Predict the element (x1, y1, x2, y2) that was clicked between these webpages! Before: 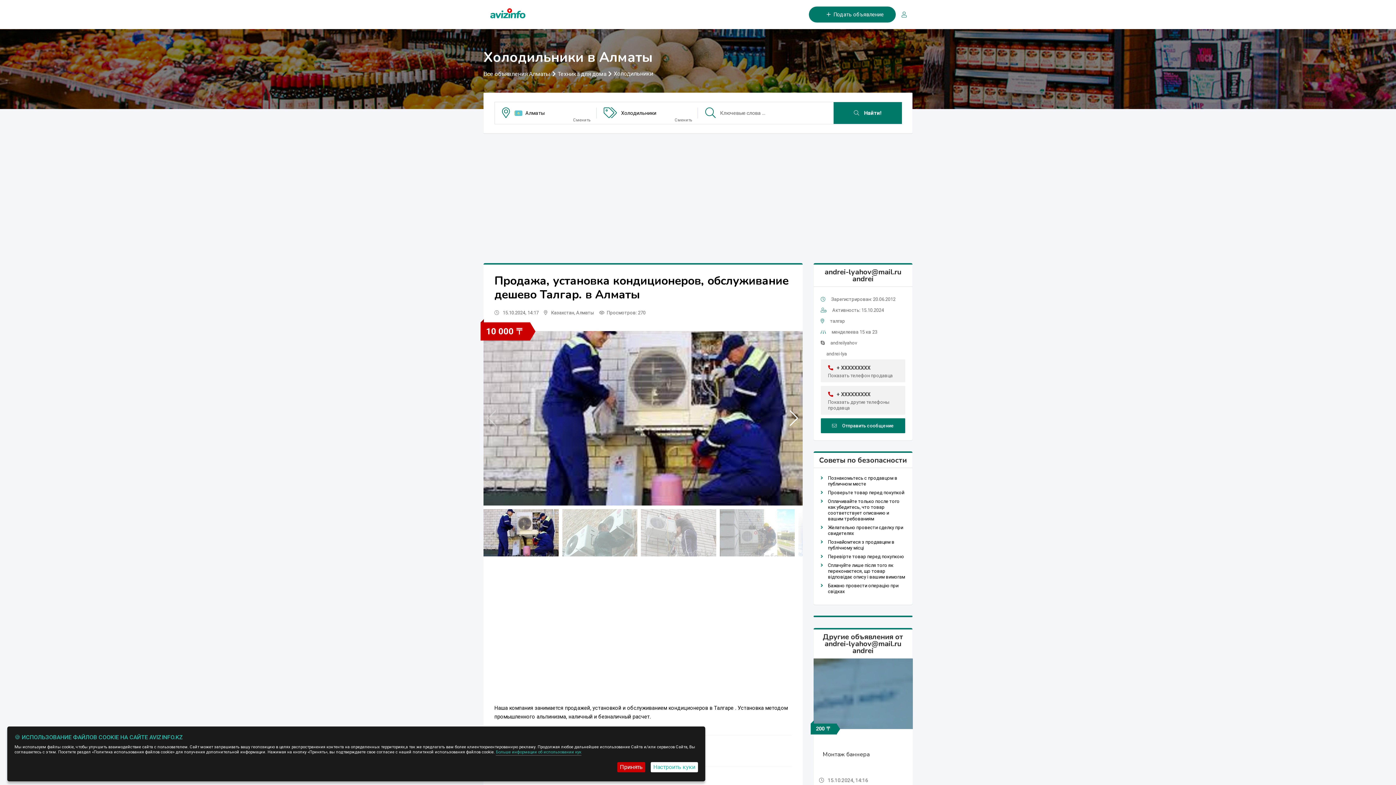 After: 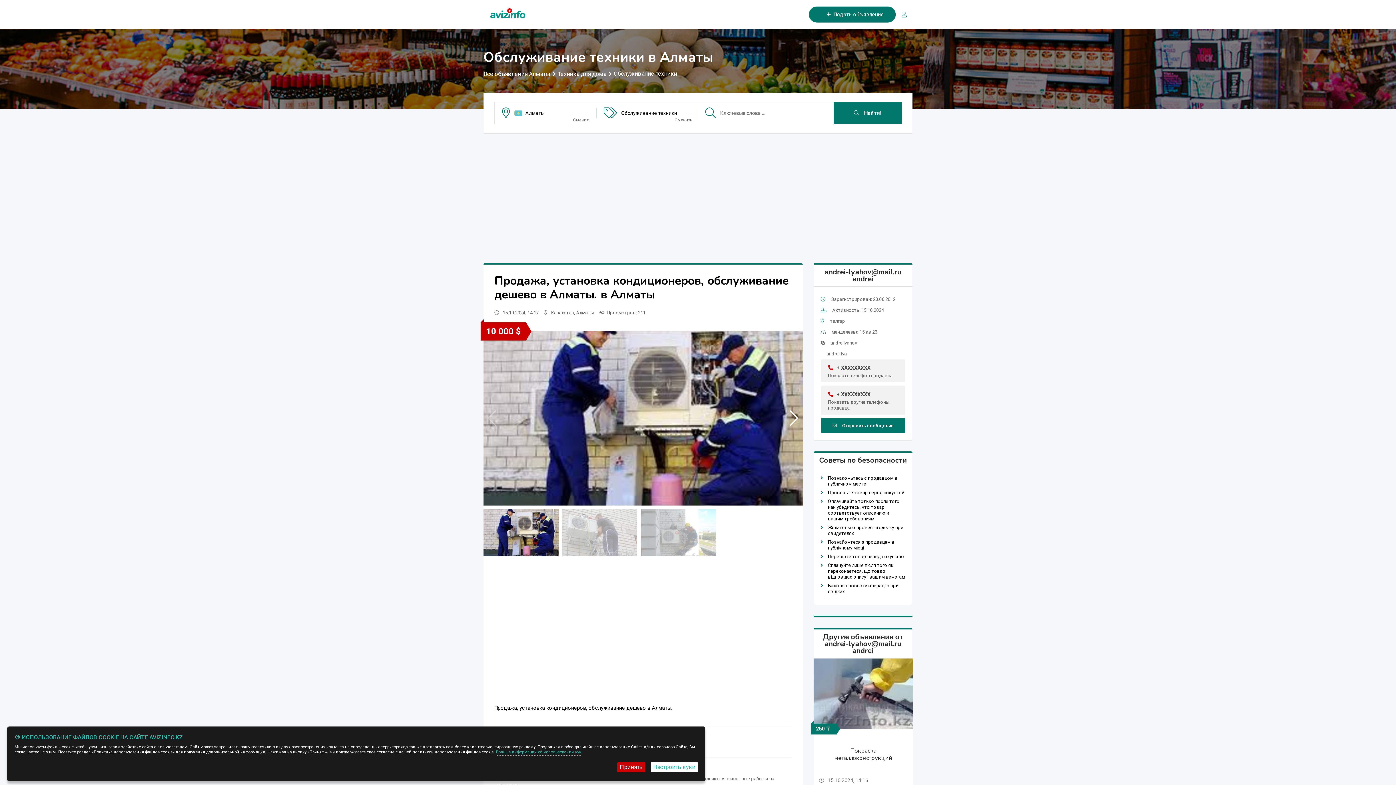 Action: bbox: (813, 658, 912, 729)